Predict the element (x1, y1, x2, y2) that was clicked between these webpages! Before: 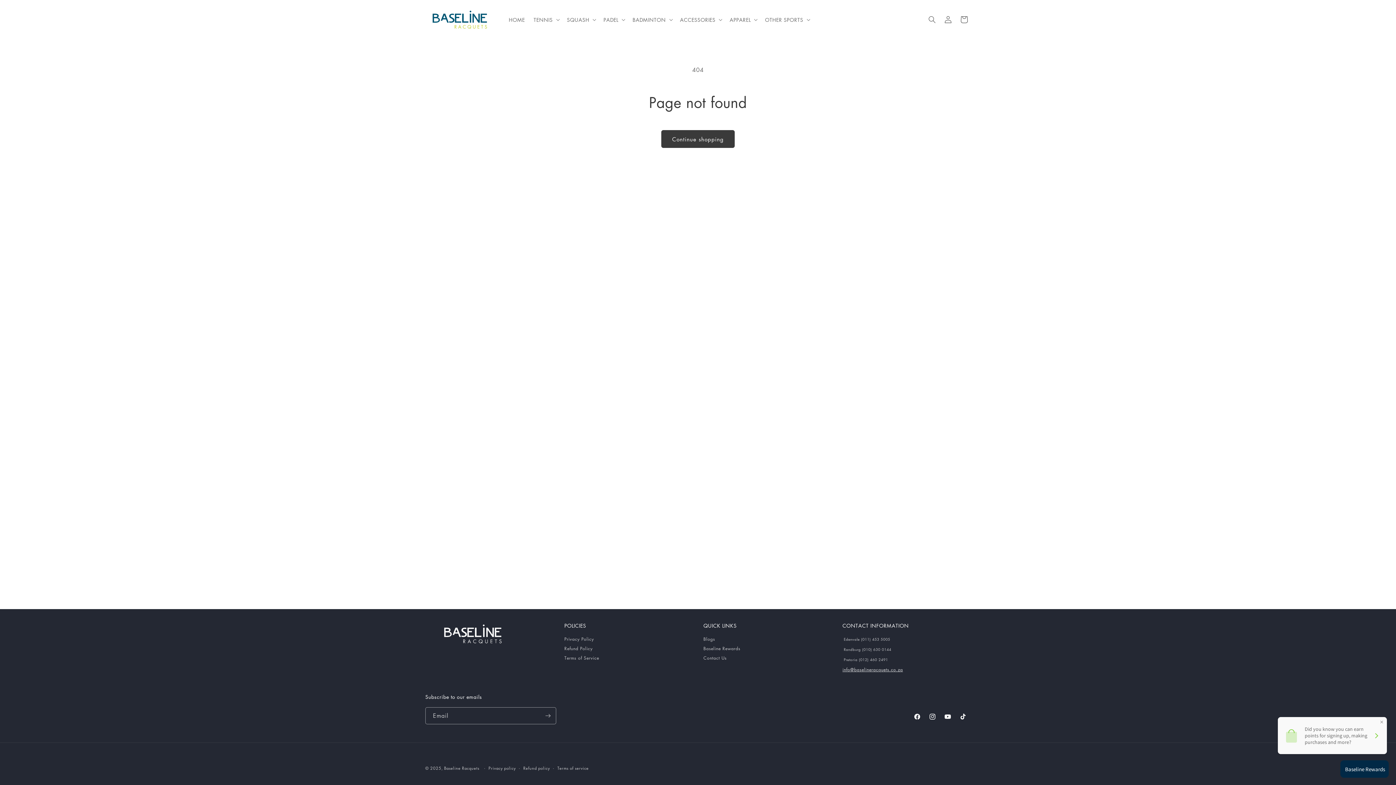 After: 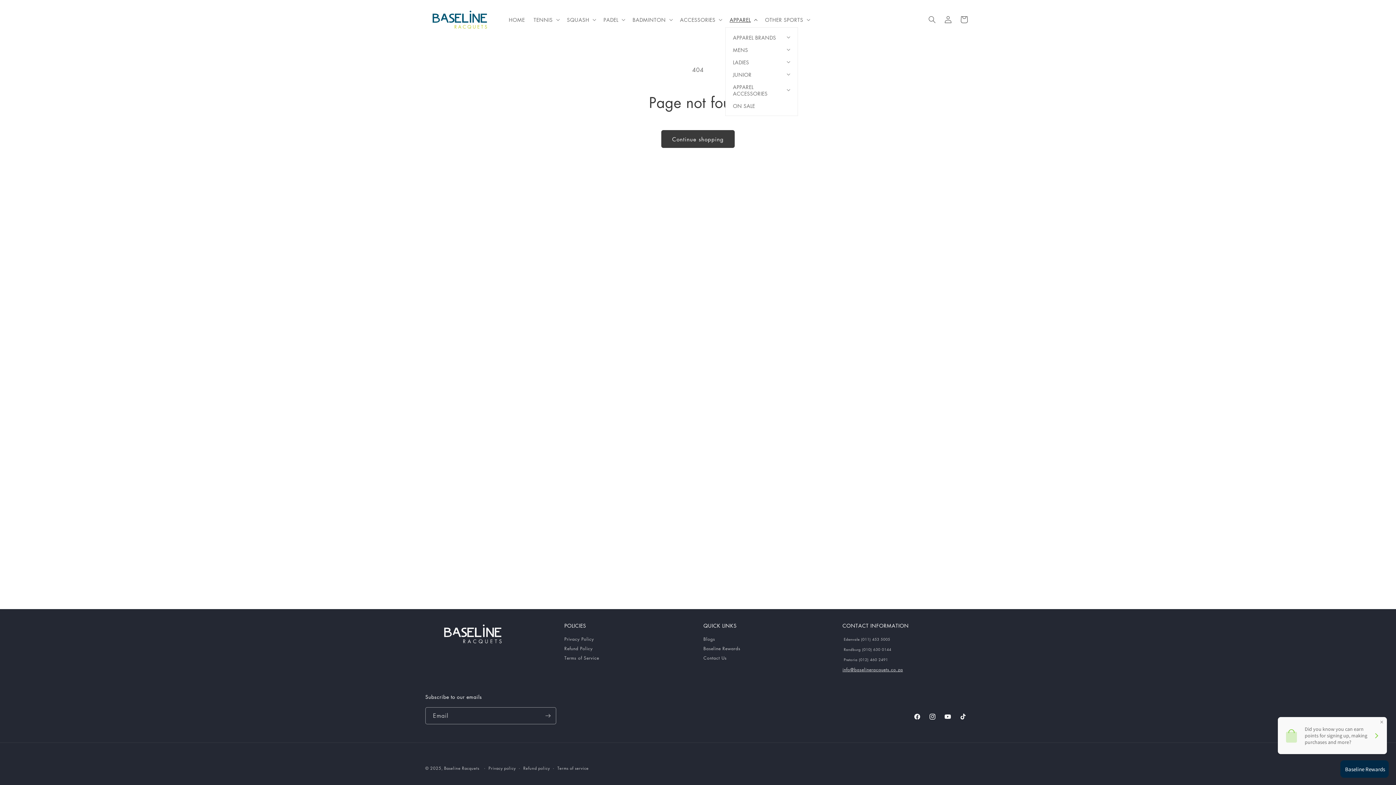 Action: label: APPAREL bbox: (725, 12, 760, 27)